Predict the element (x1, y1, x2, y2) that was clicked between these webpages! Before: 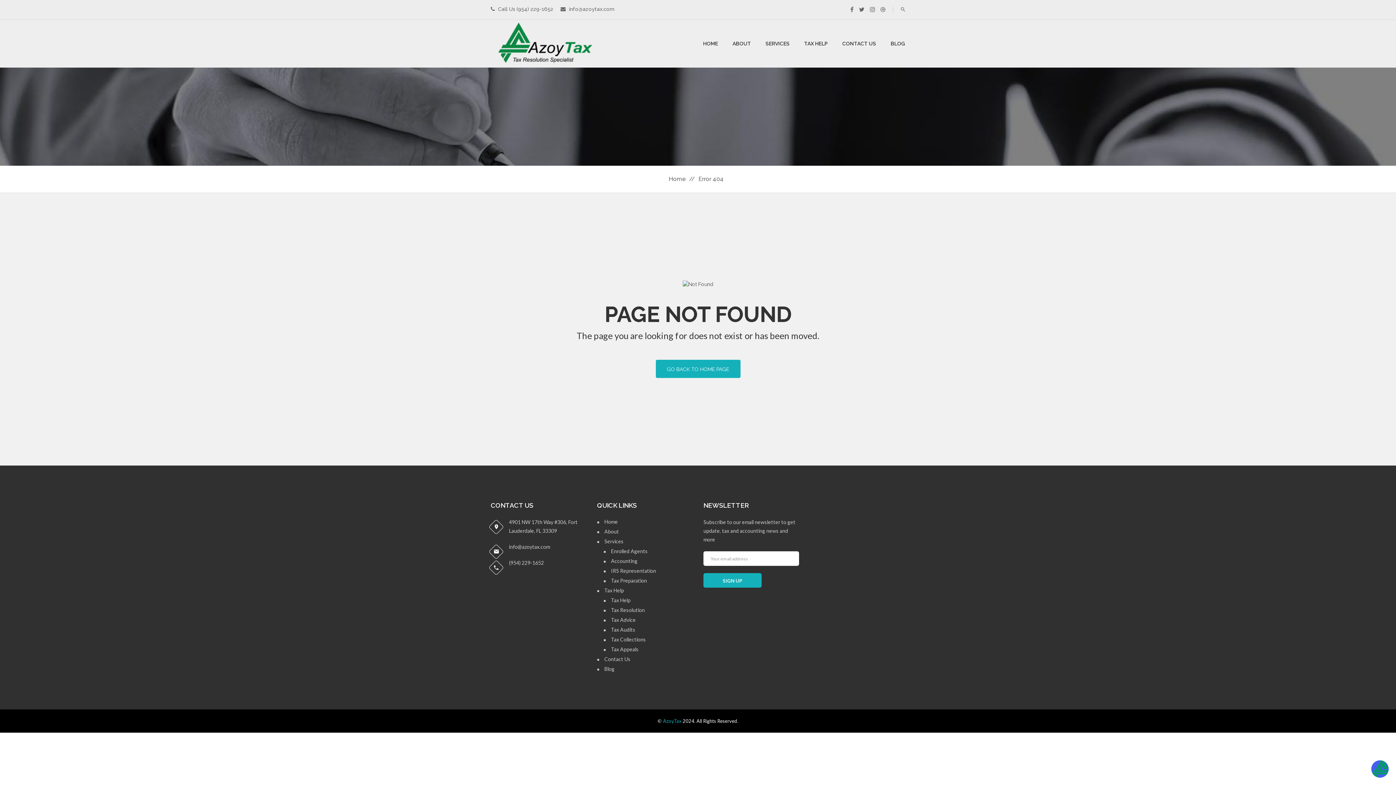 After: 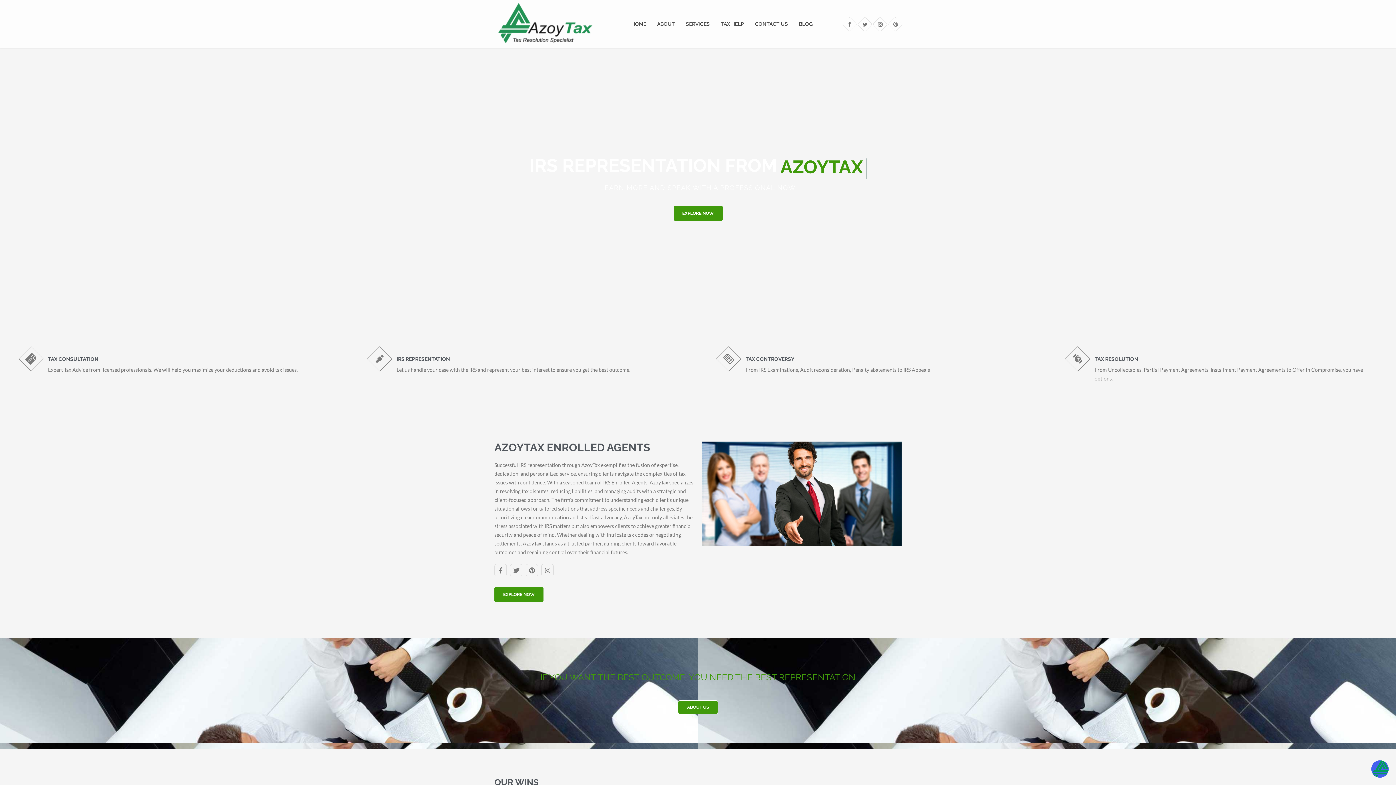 Action: bbox: (603, 548, 647, 554) label: Enrolled Agents